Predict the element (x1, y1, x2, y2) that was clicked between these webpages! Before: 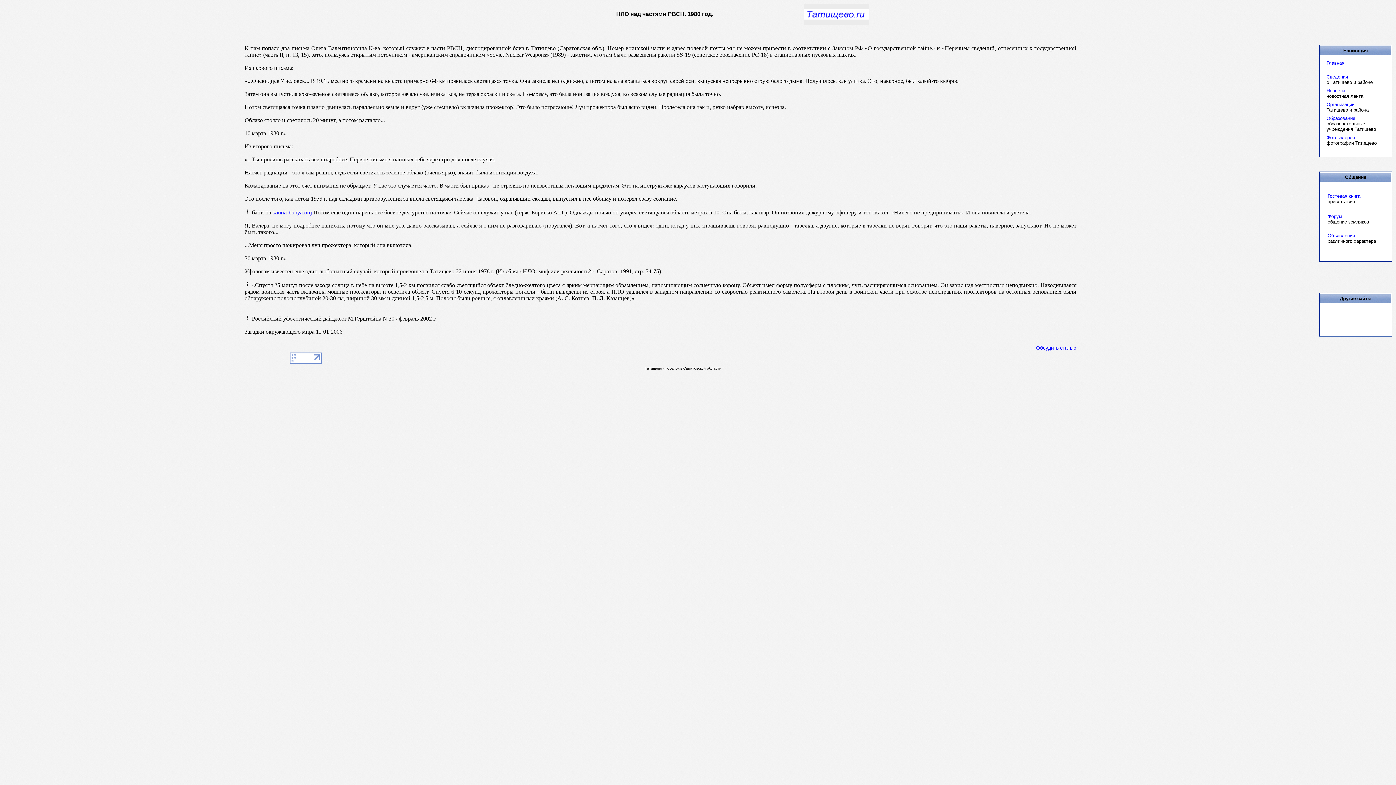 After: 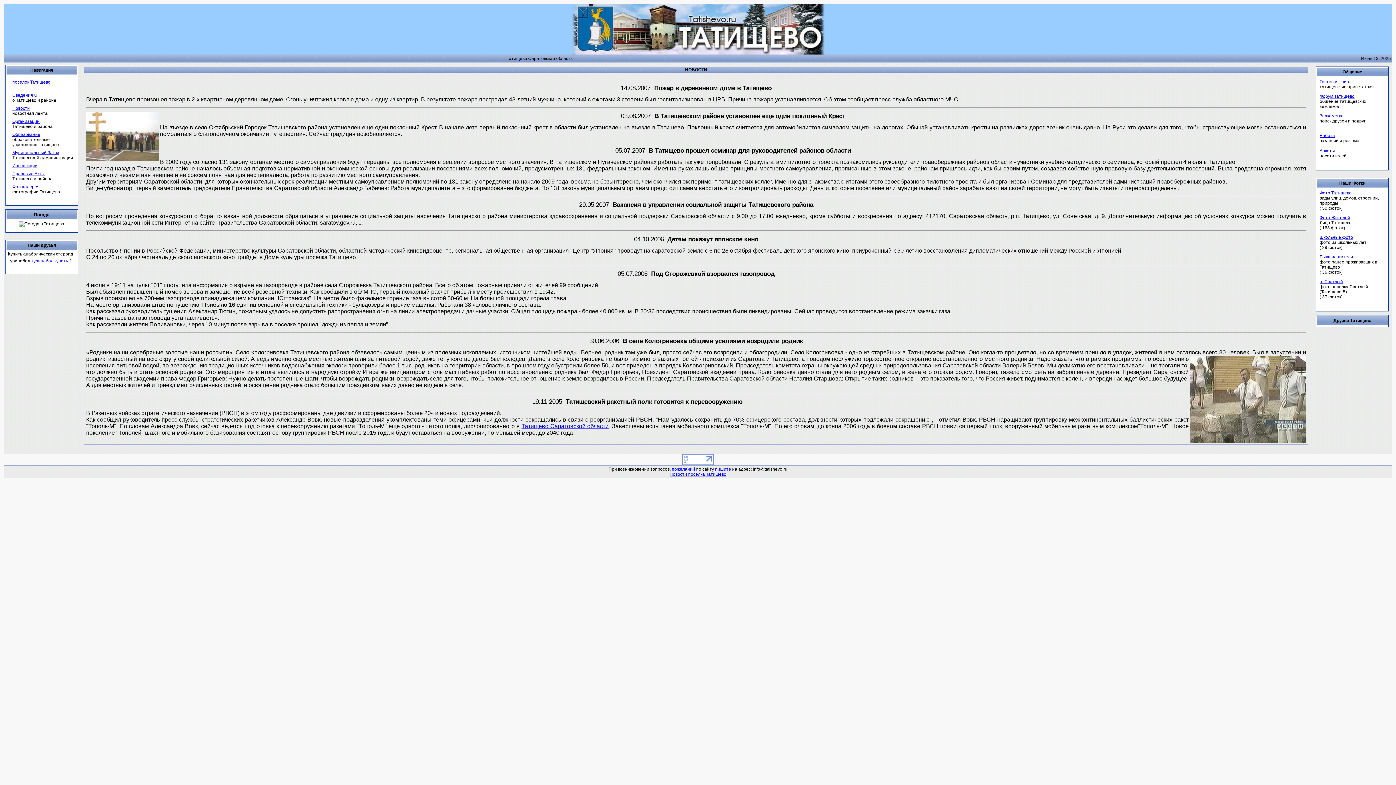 Action: bbox: (1326, 87, 1345, 93) label: Новости